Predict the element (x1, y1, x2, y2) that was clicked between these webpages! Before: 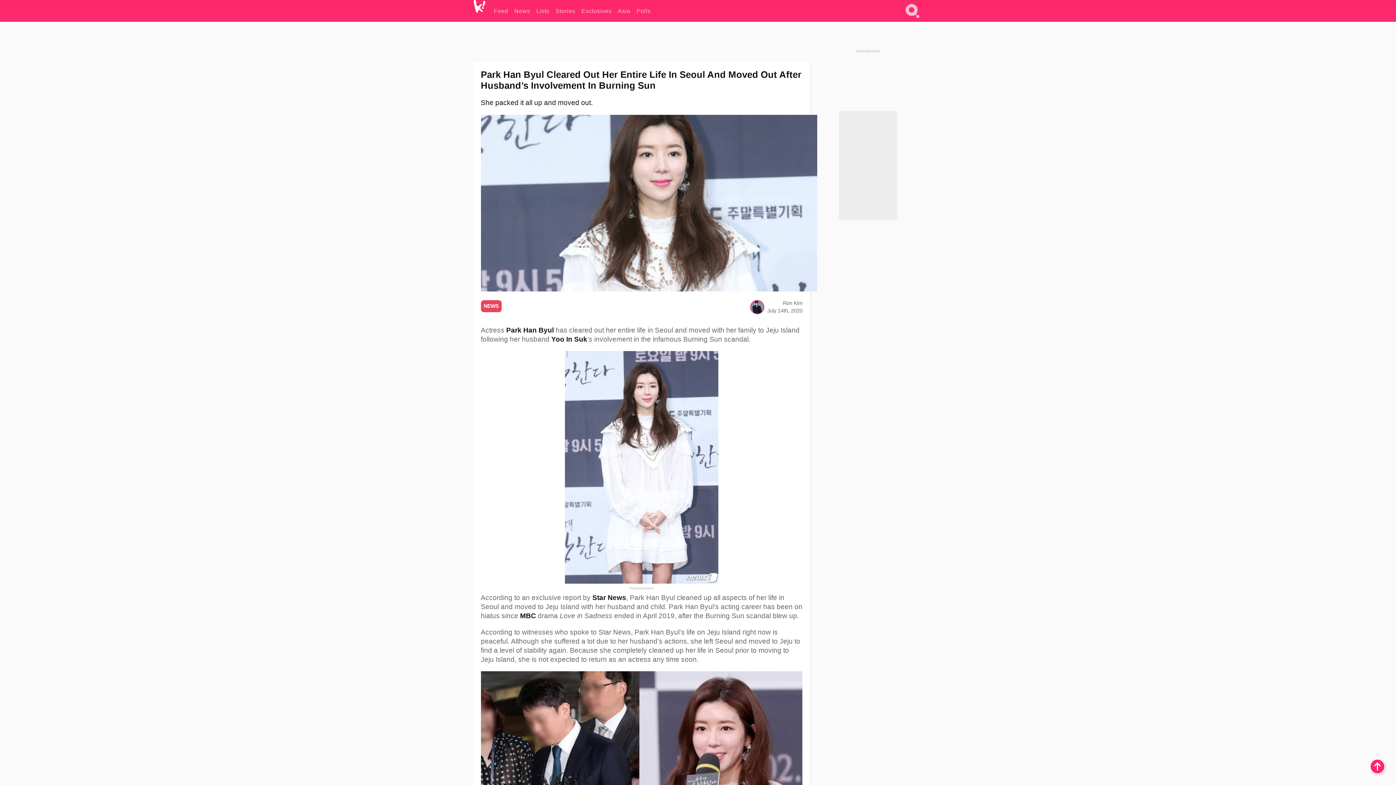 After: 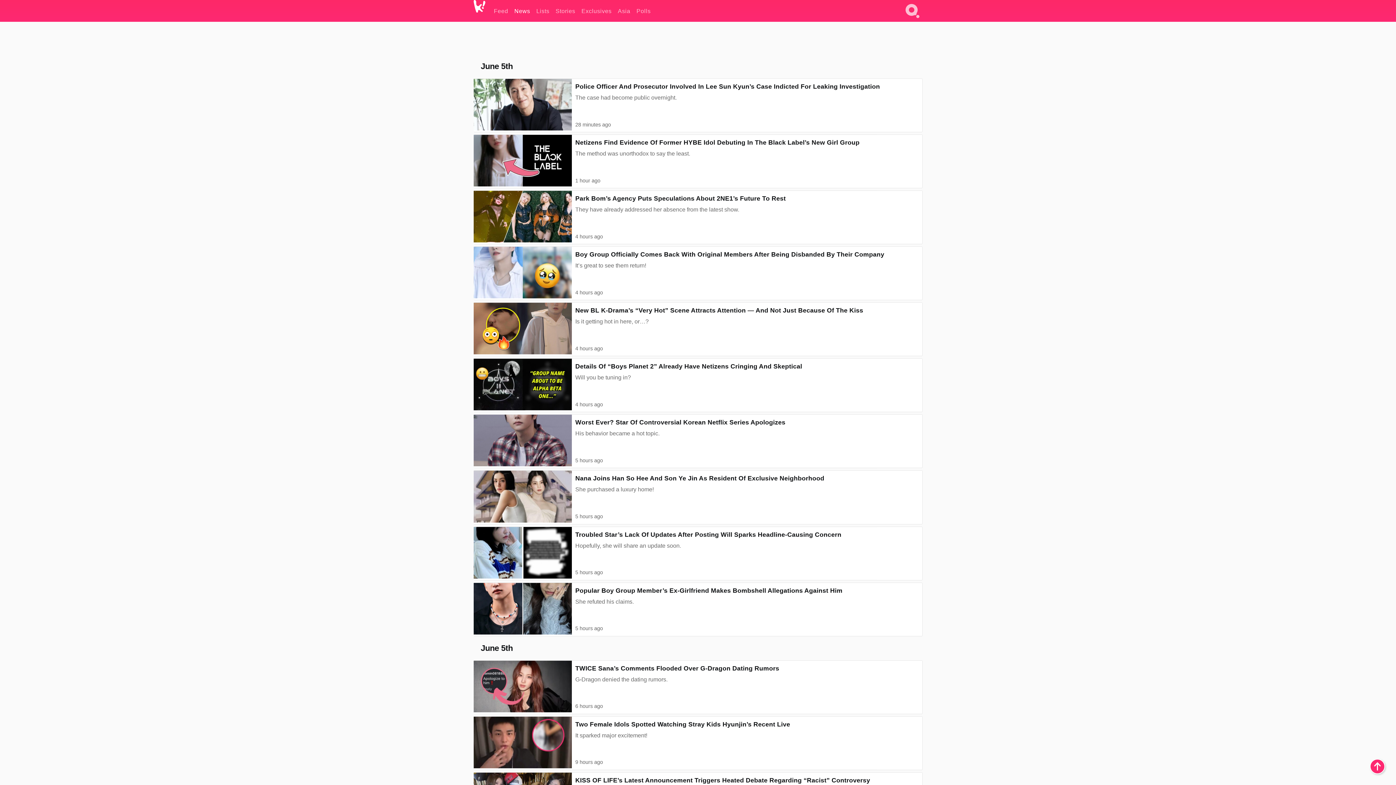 Action: label: News bbox: (514, 0, 530, 21)